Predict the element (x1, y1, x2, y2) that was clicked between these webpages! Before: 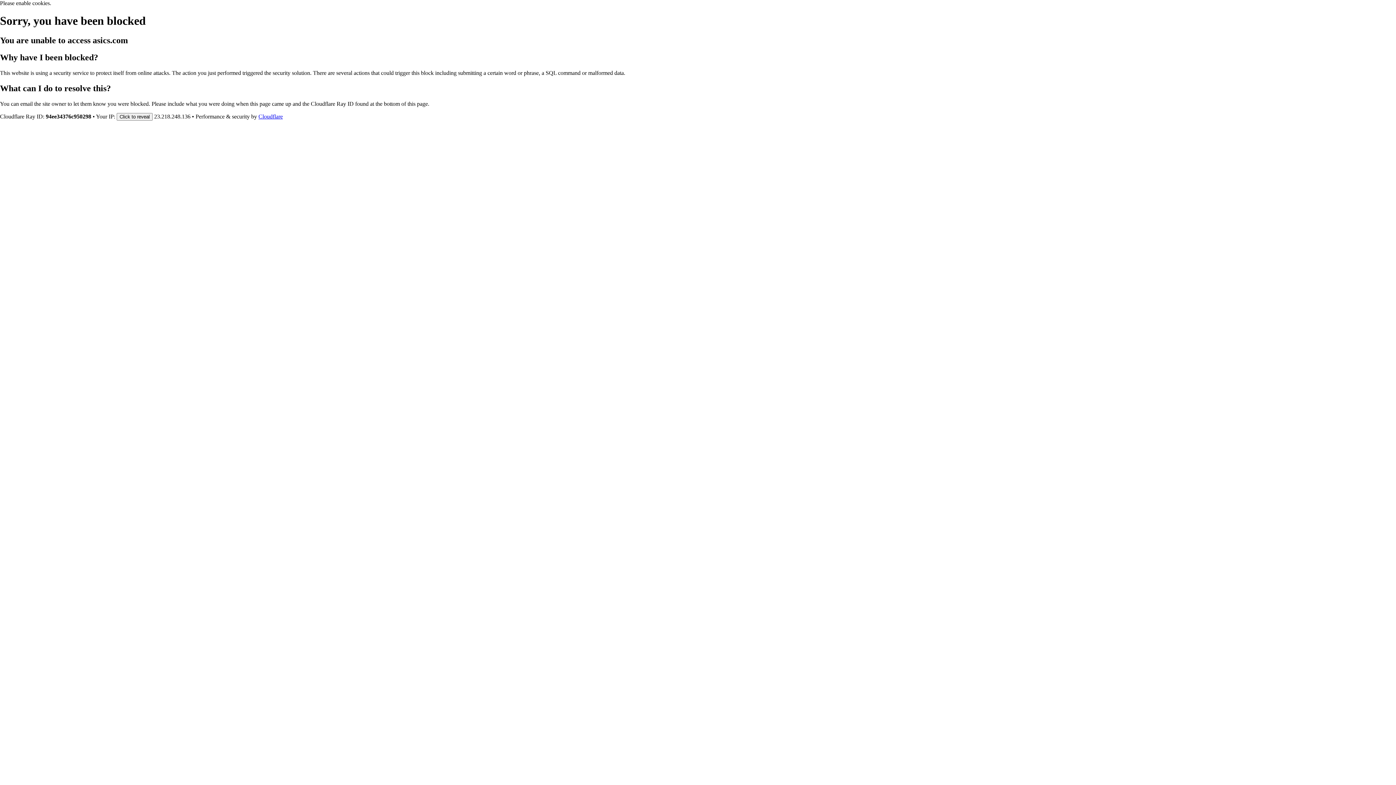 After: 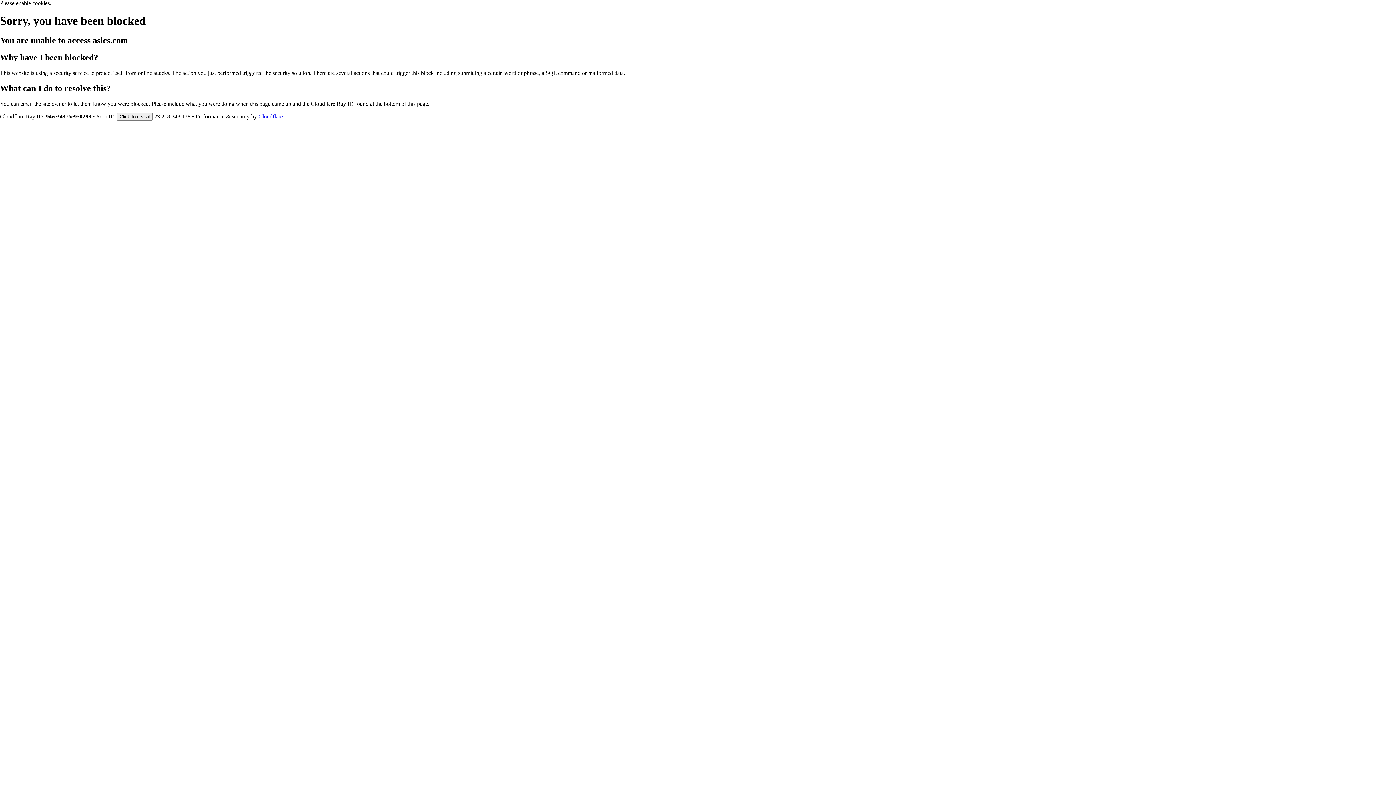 Action: label: Cloudflare bbox: (258, 113, 282, 119)